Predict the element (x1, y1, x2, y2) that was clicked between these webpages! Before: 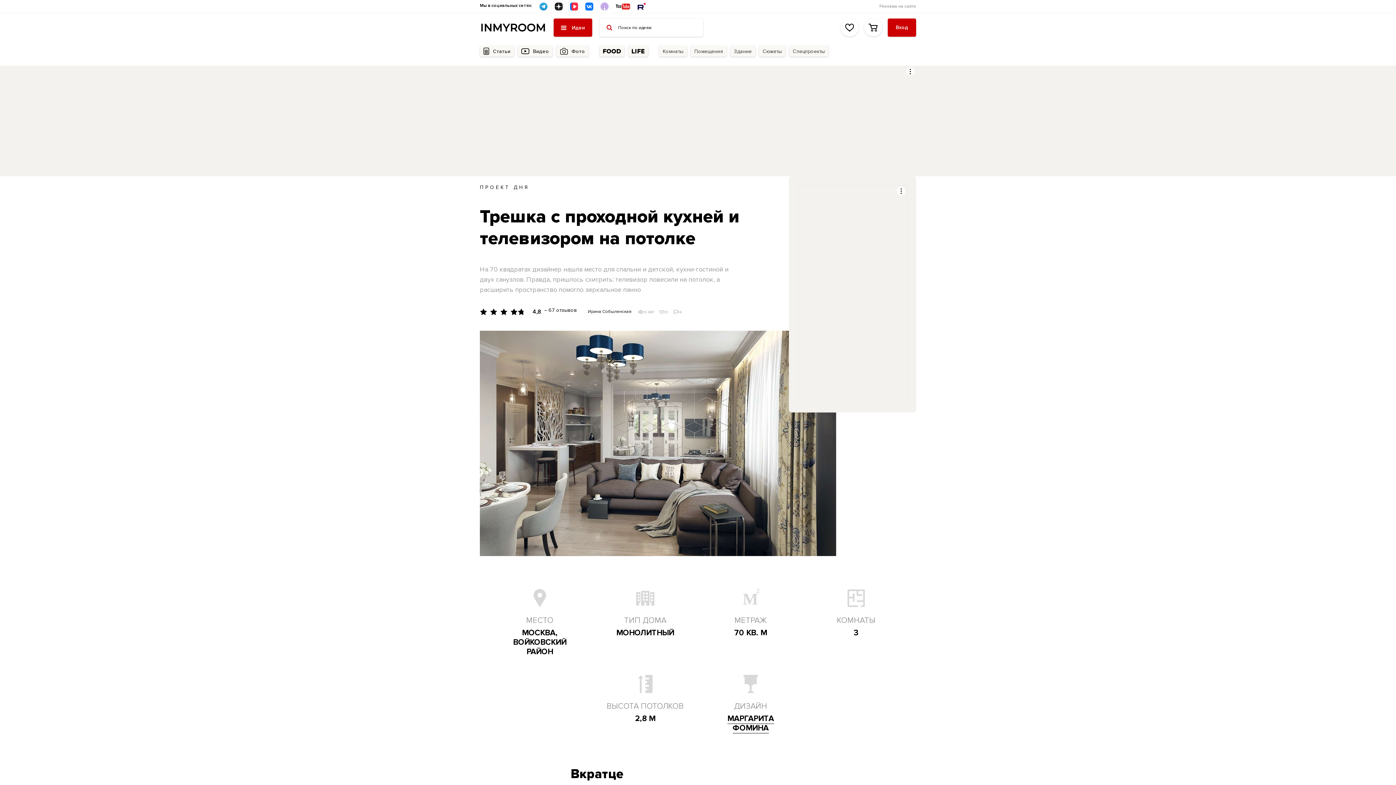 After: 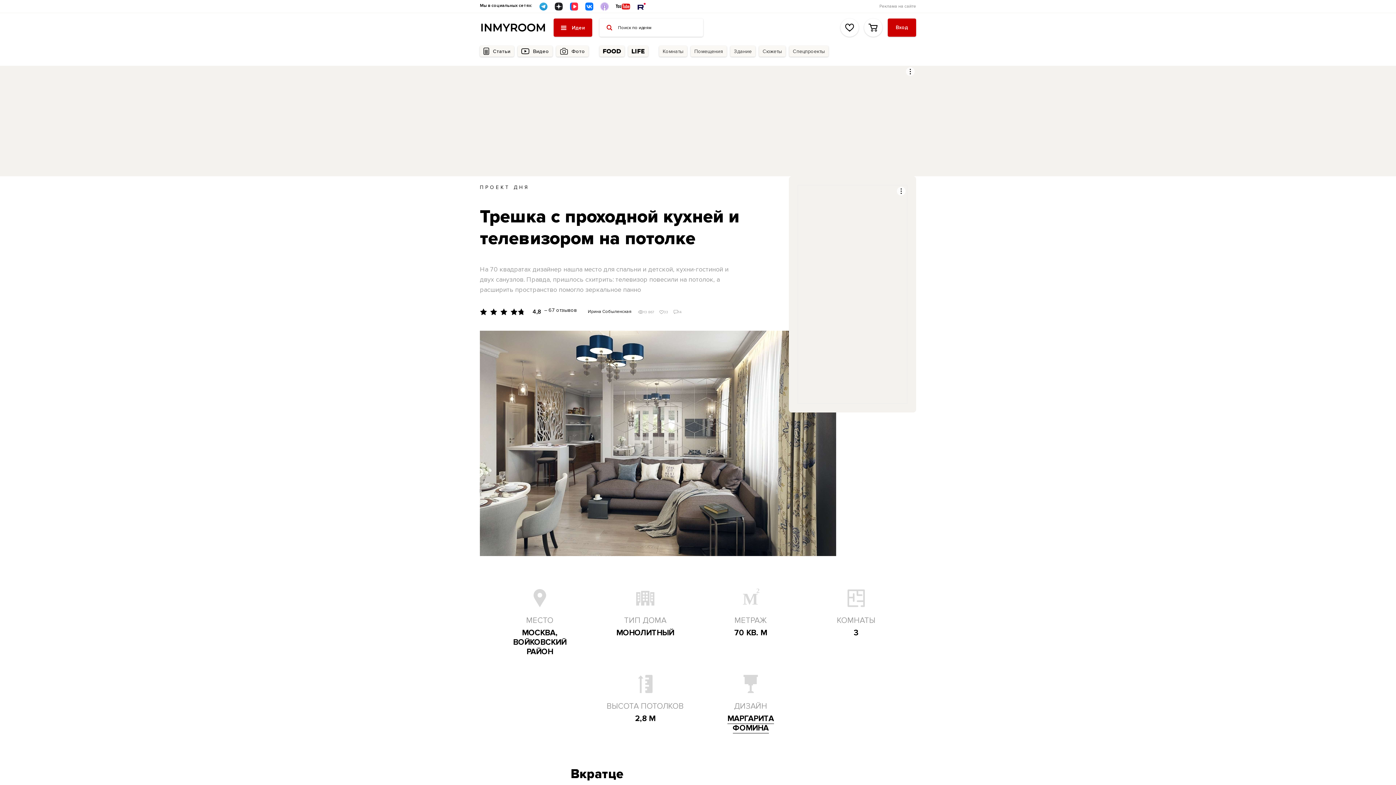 Action: bbox: (600, 2, 608, 8)